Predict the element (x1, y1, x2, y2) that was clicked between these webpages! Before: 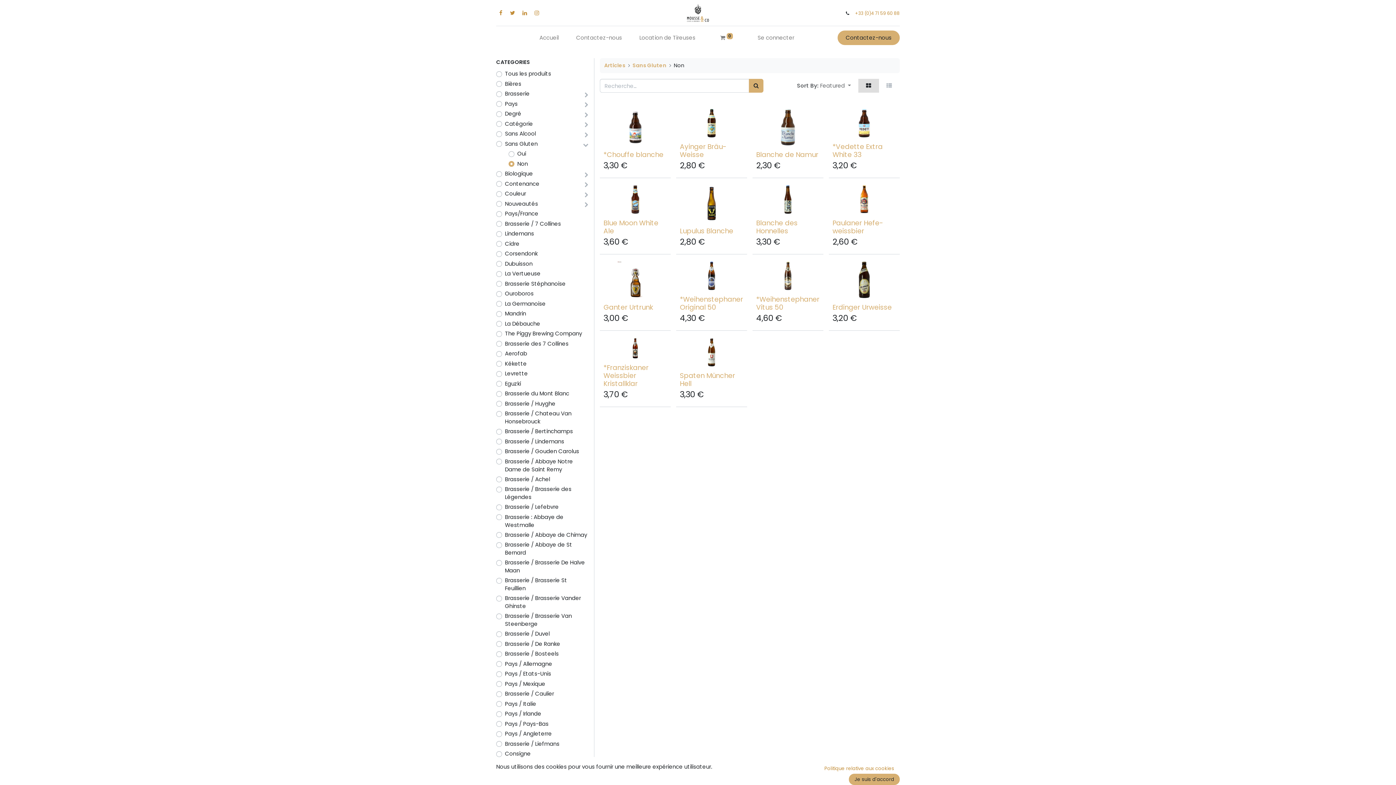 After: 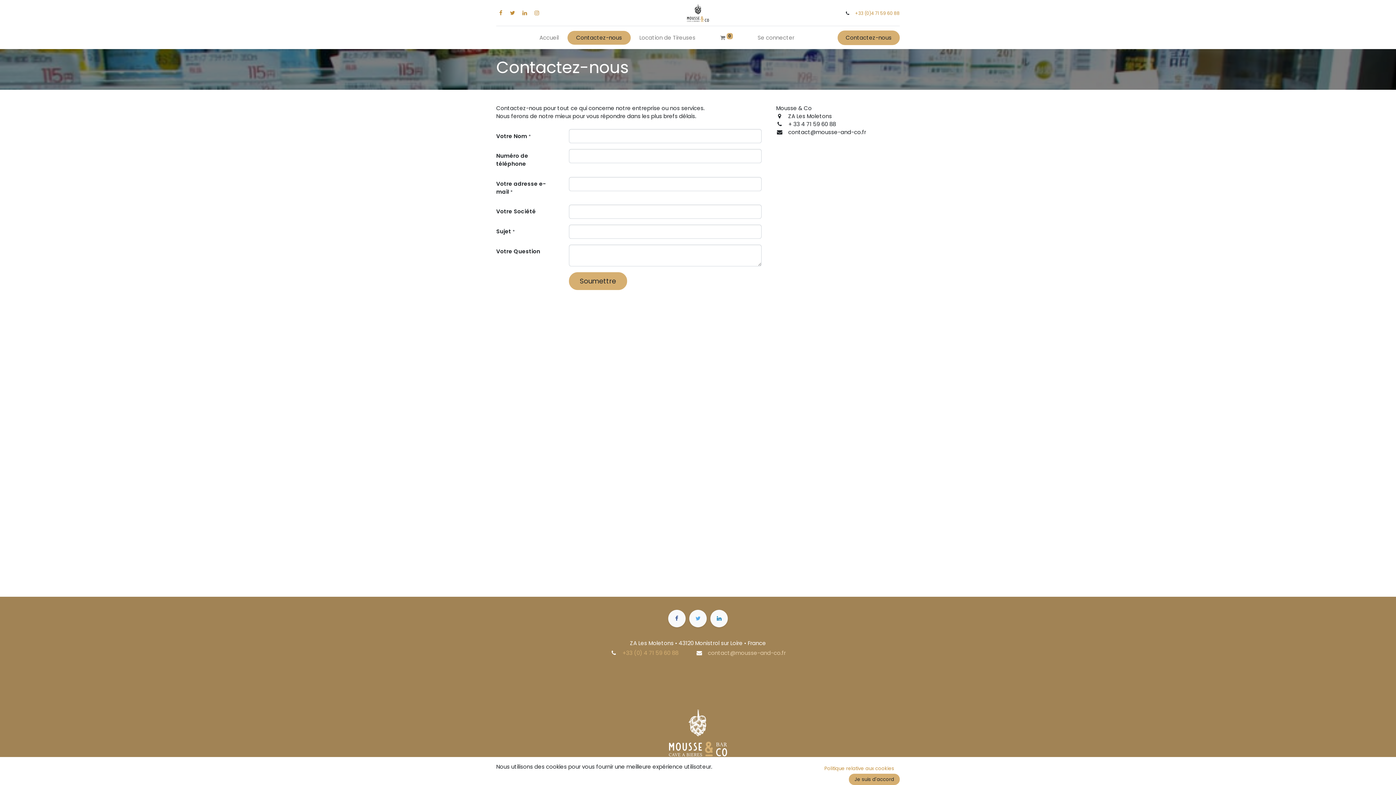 Action: bbox: (567, 30, 630, 44) label: Contactez-nous